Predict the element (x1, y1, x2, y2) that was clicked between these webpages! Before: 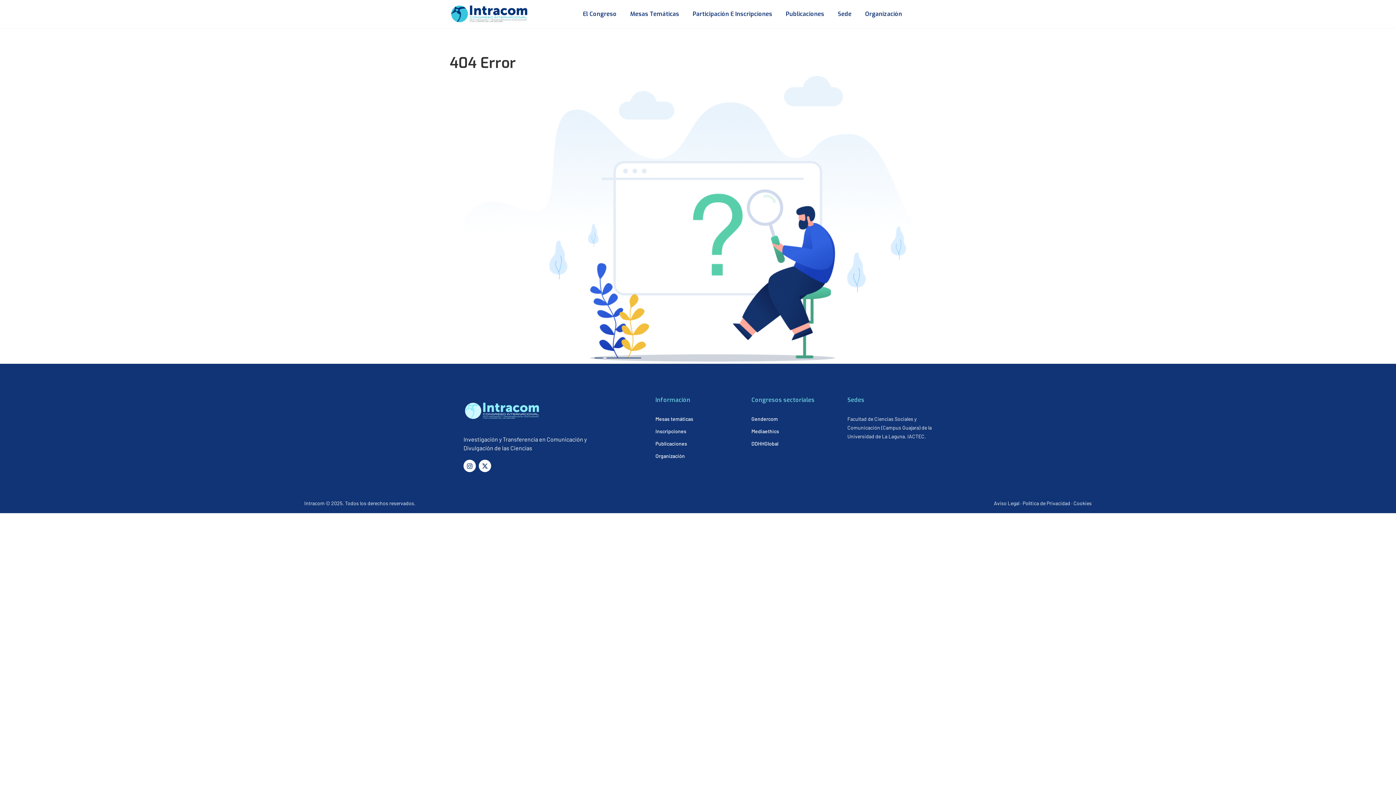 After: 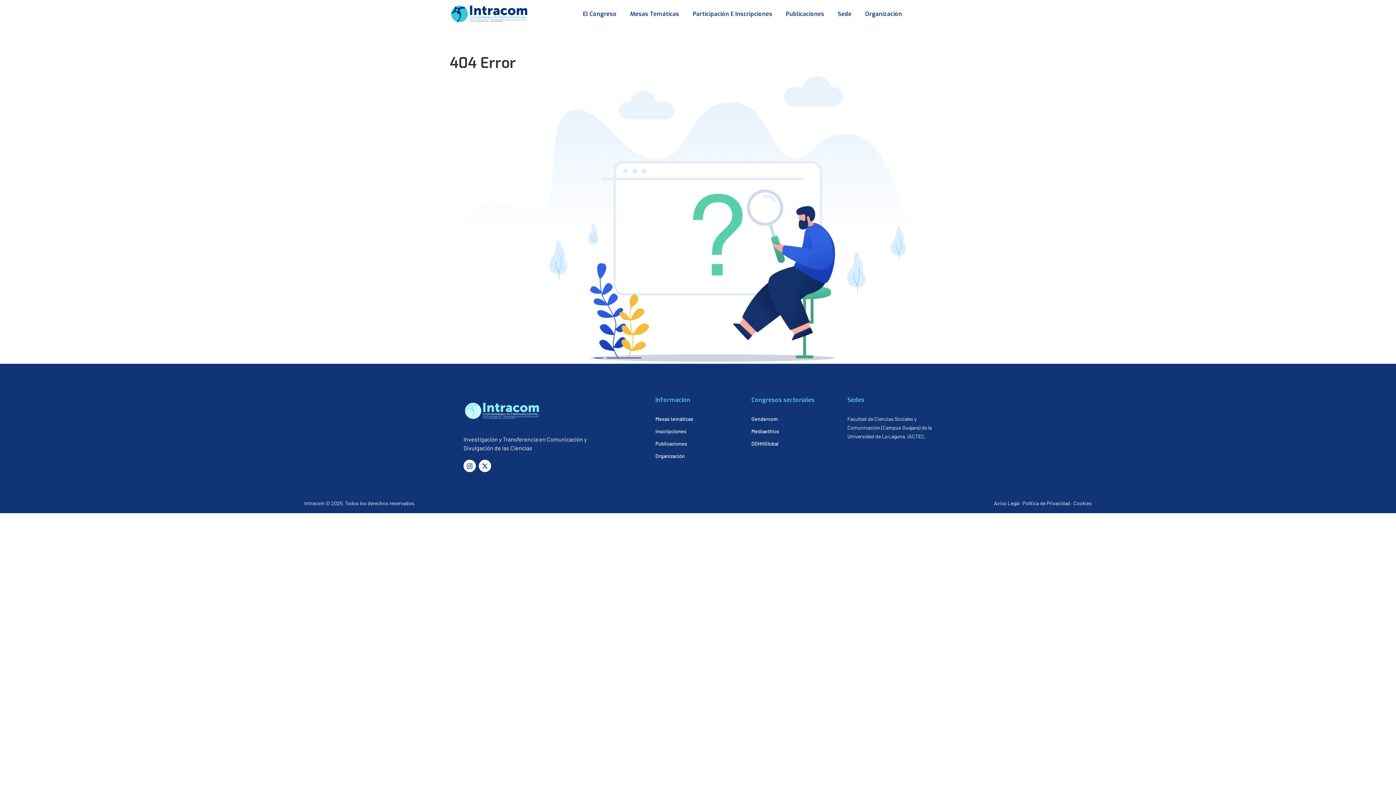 Action: label: Facultad de Ciencias Sociales y Comunicación (Campus Guajara) de la Universidad de La Laguna. IACTEC. bbox: (847, 416, 932, 439)